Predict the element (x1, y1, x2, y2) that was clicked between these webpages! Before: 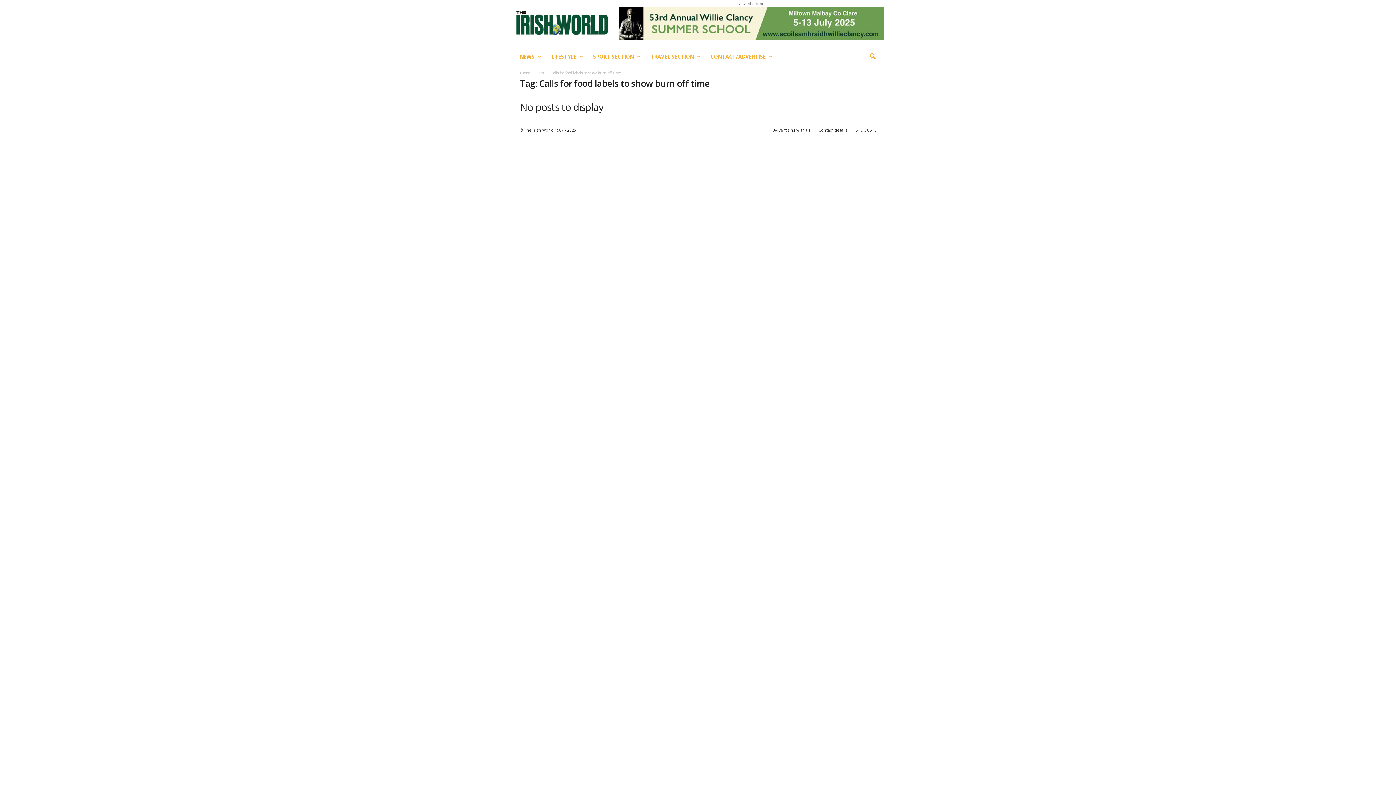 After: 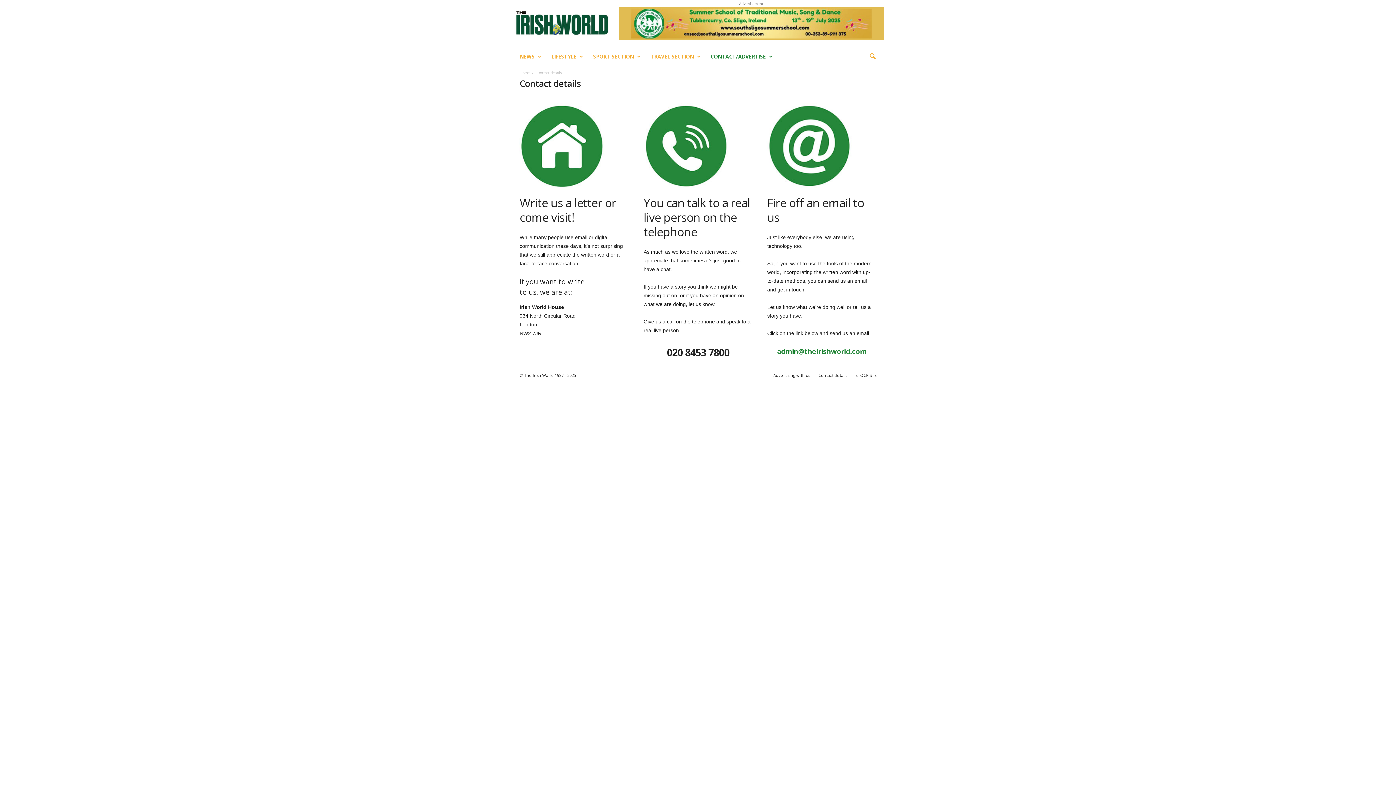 Action: bbox: (815, 127, 851, 132) label: Contact details